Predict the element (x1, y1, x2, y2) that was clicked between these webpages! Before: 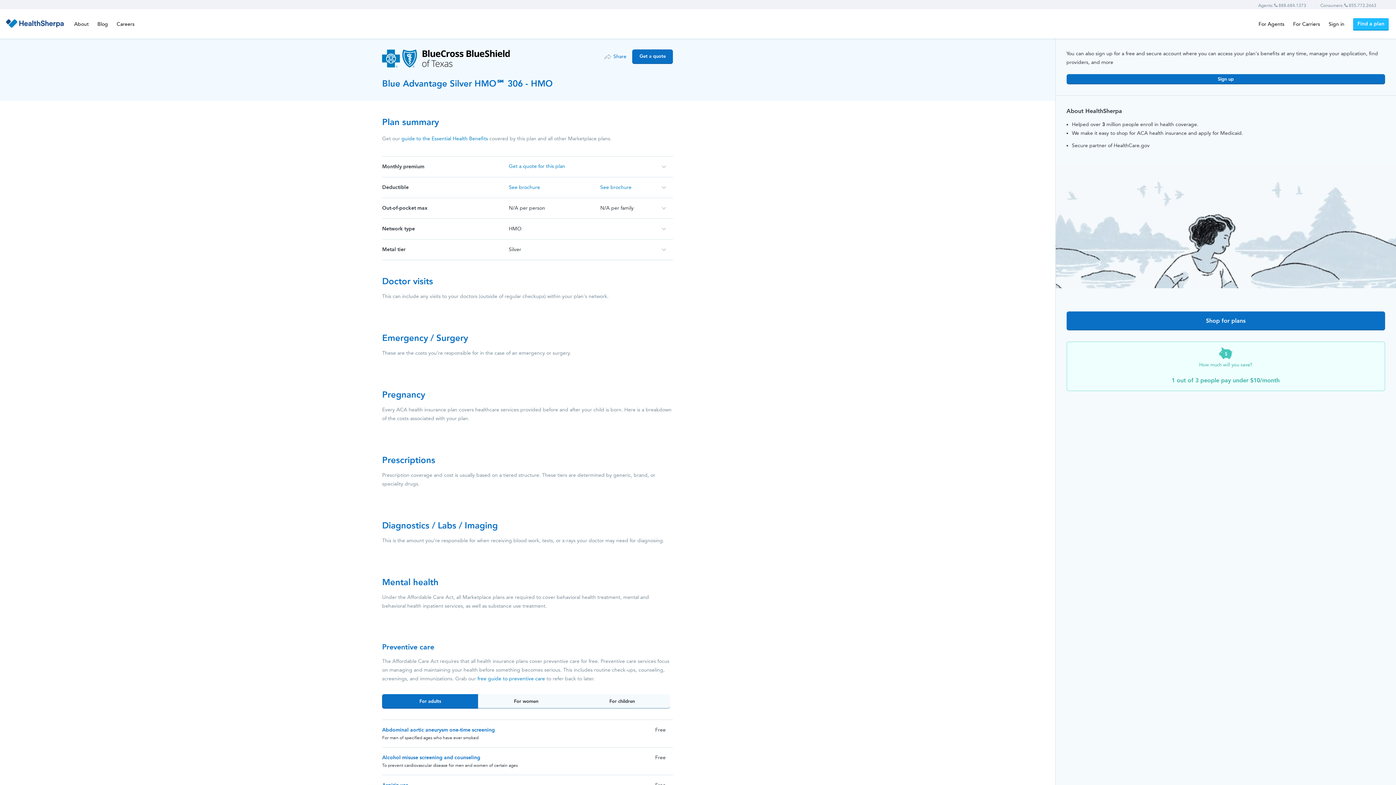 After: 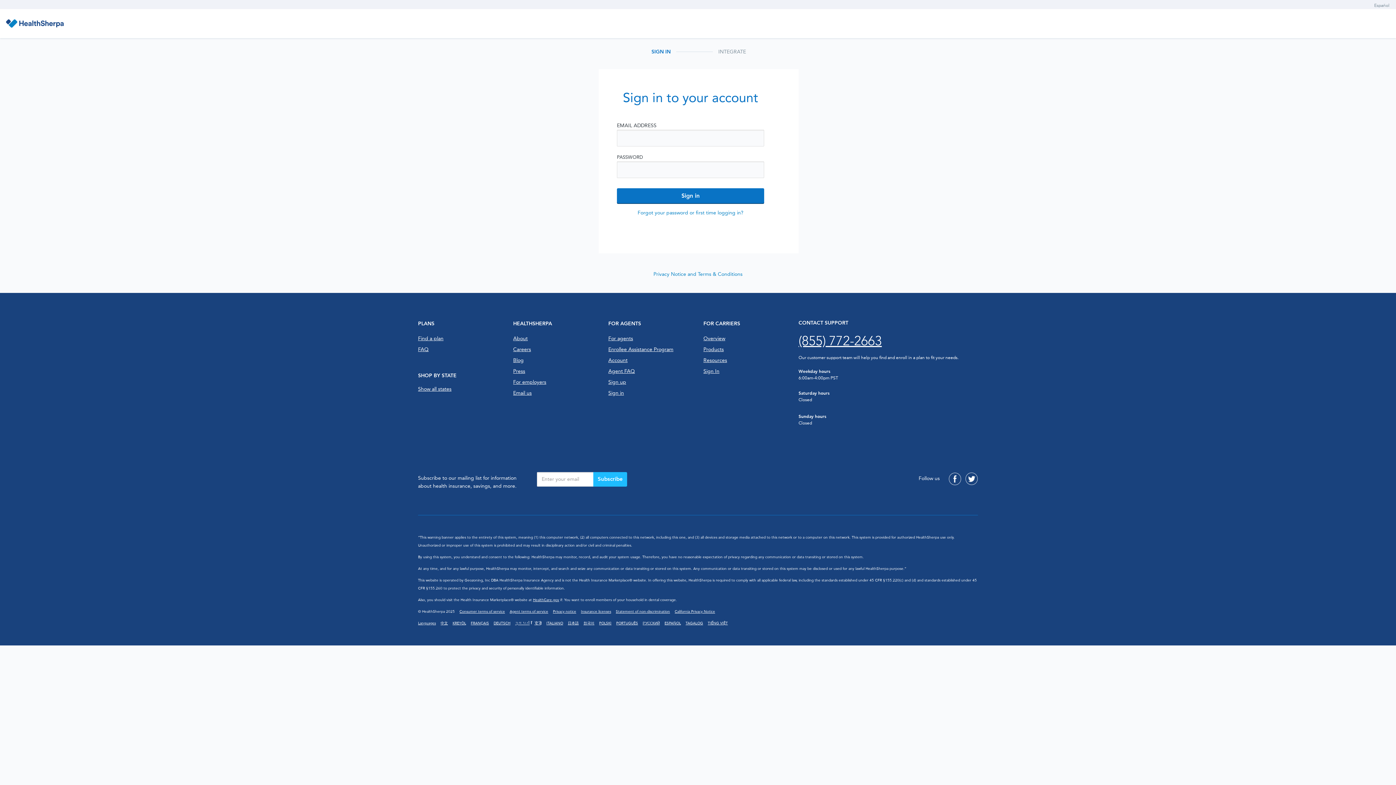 Action: bbox: (1324, 15, 1349, 33) label: Sign in